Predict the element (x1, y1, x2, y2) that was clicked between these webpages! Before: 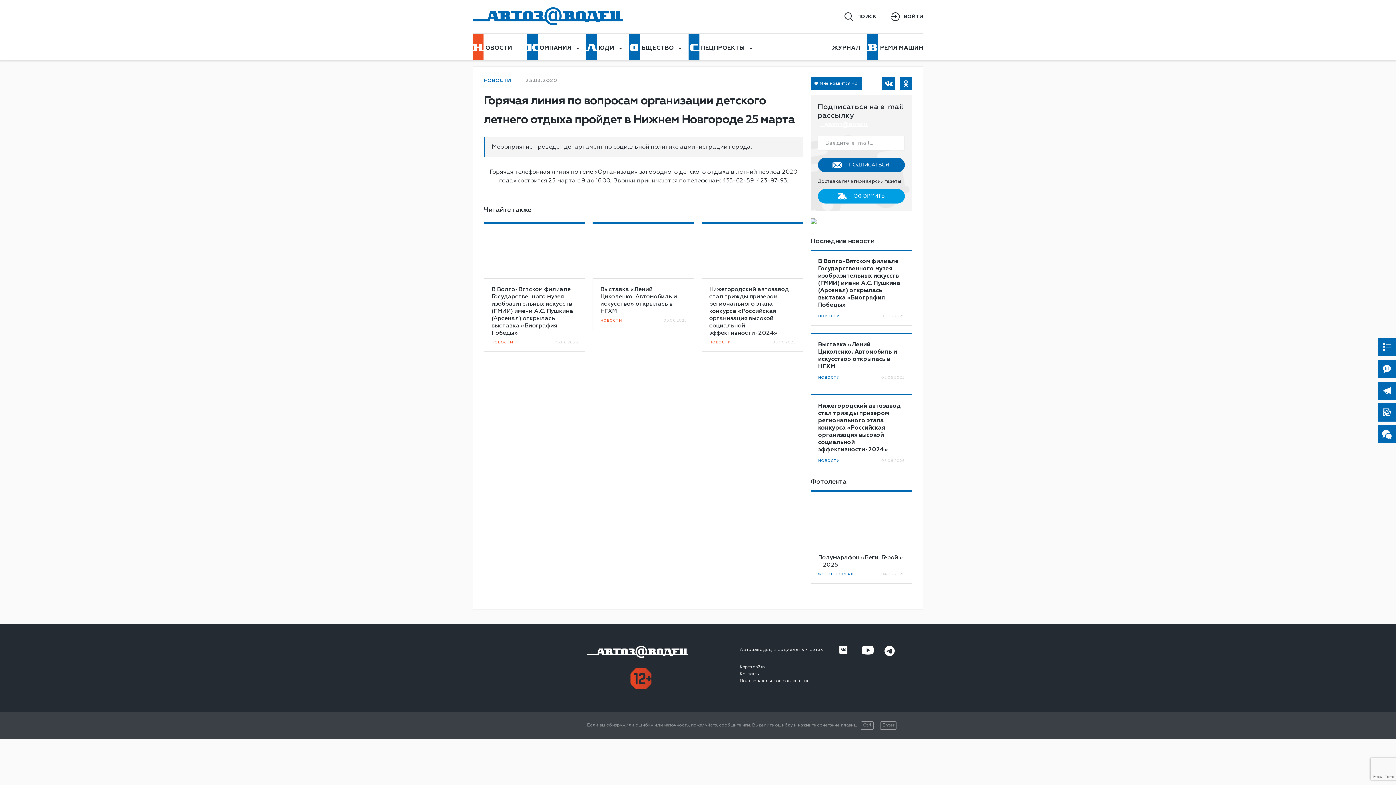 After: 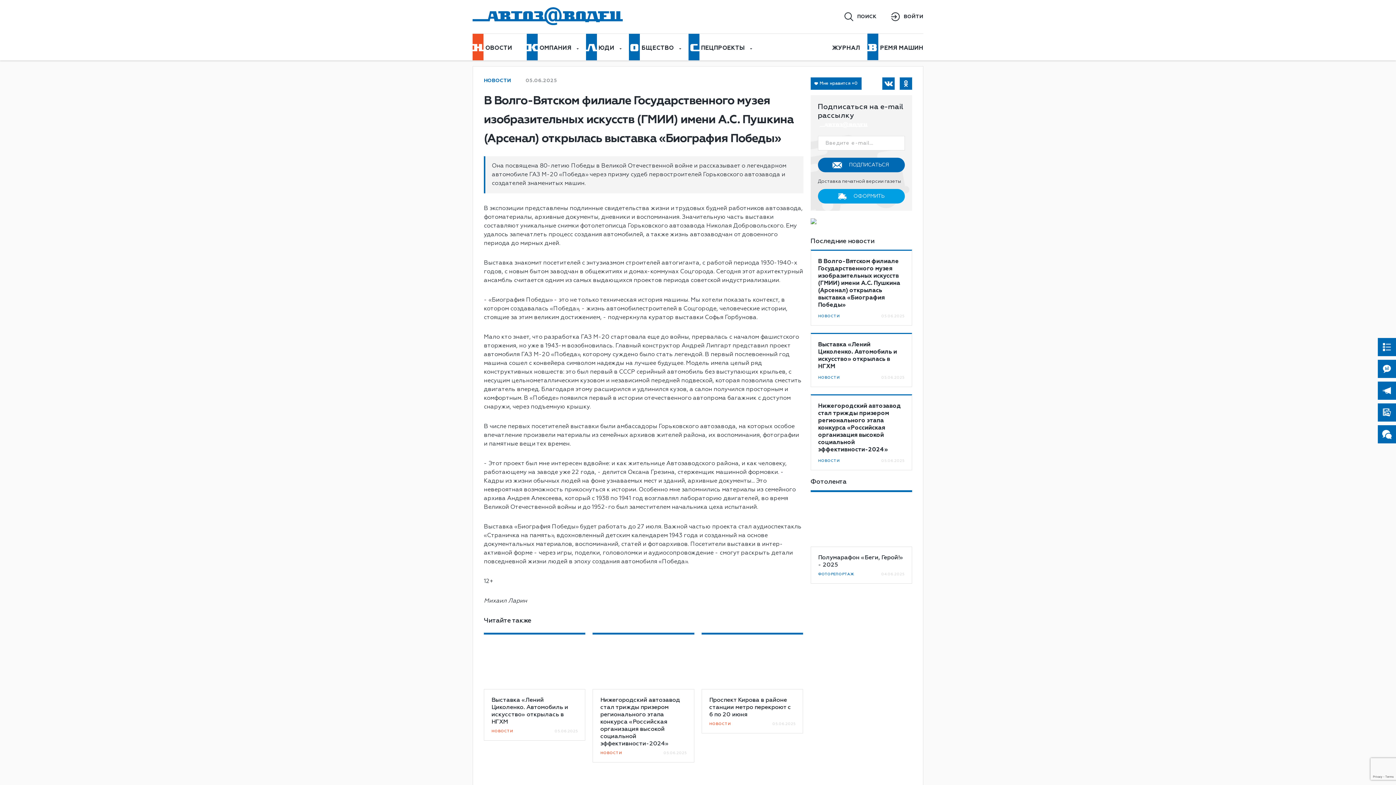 Action: label: В Волго-Вятском филиале Государственного музея изобразительных искусств (ГМИИ) имени А.С. Пушкина (Арсенал) открылась выставка «Биография Победы»
НОВОСТИ
05.06.2025 bbox: (810, 249, 912, 325)